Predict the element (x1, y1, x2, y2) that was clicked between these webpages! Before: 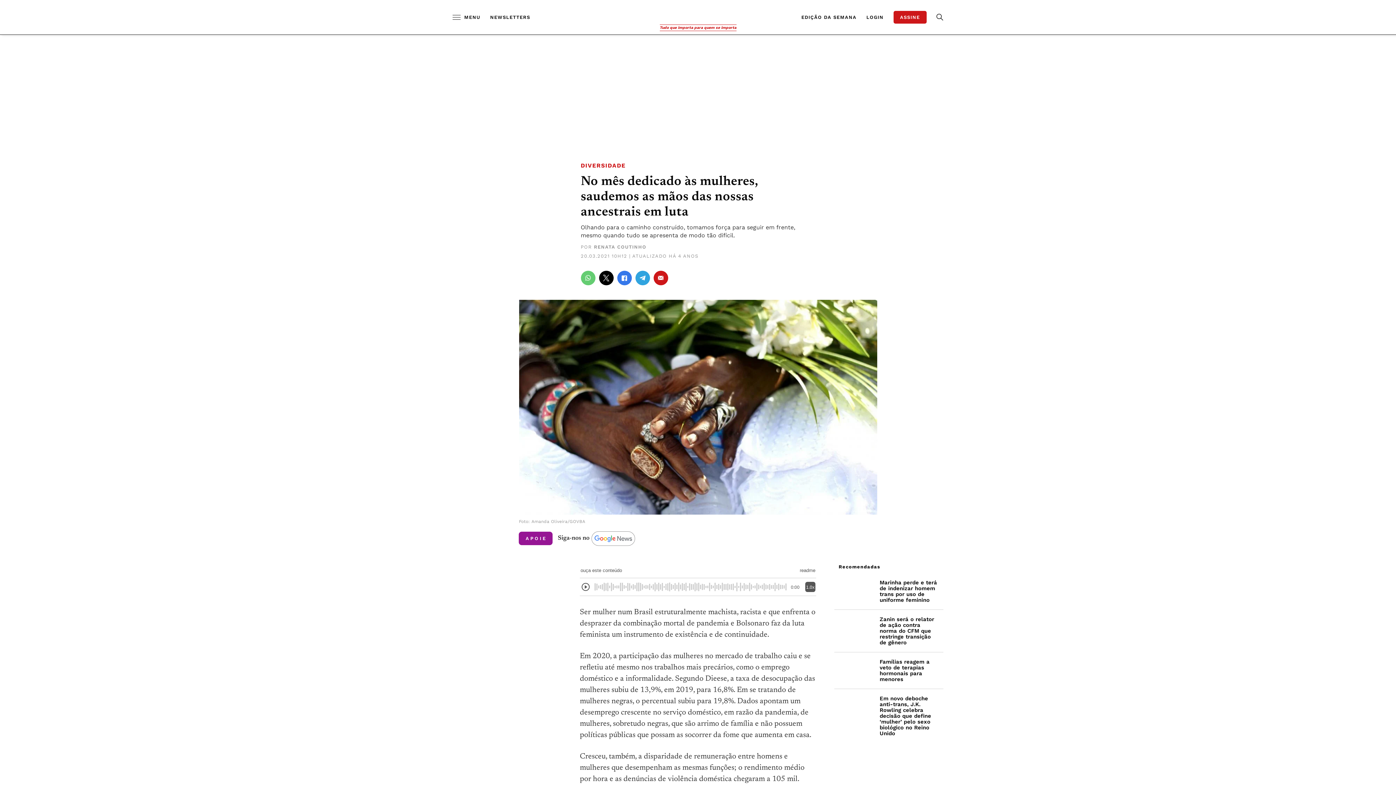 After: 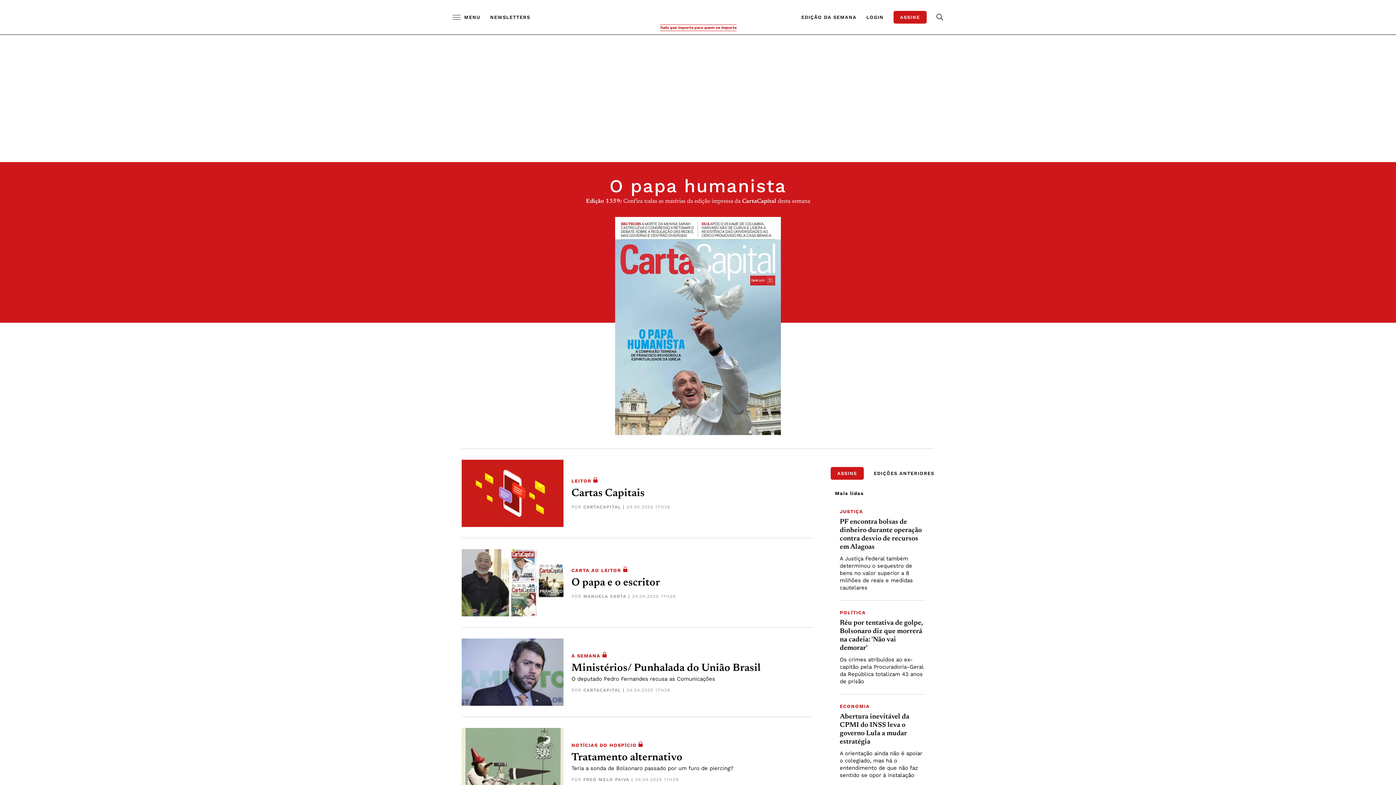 Action: bbox: (801, 10, 856, 23) label: EDIÇÃO DA SEMANA